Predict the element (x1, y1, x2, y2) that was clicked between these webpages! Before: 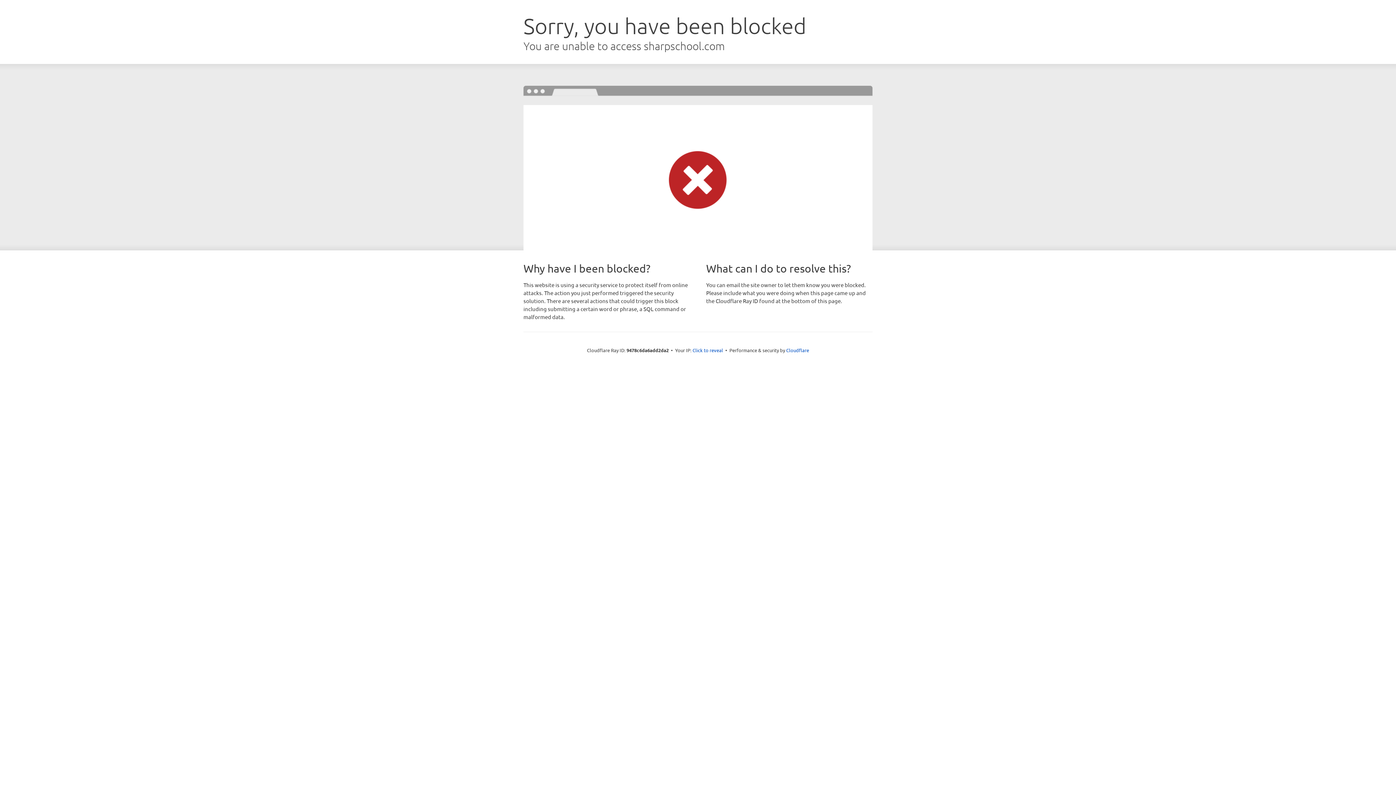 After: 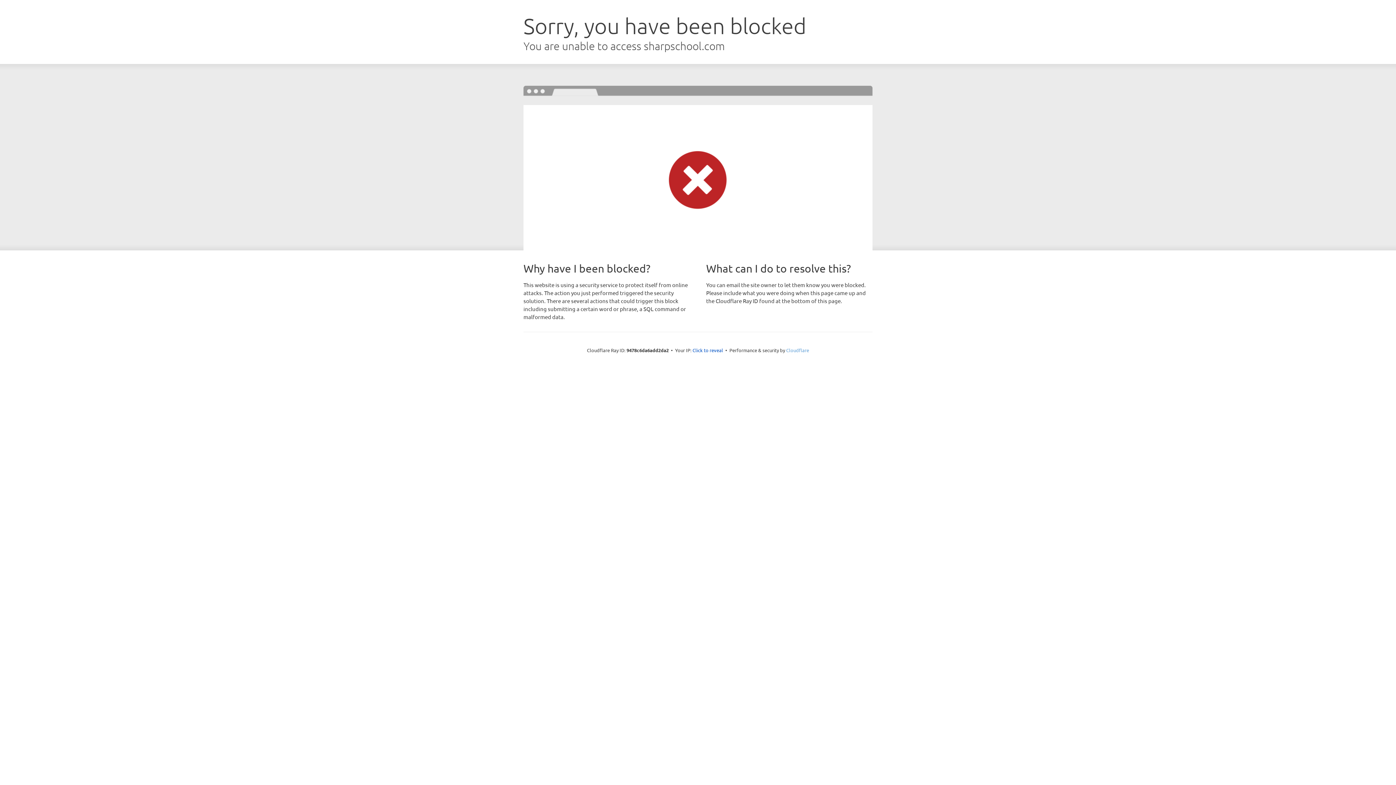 Action: bbox: (786, 347, 809, 353) label: Cloudflare